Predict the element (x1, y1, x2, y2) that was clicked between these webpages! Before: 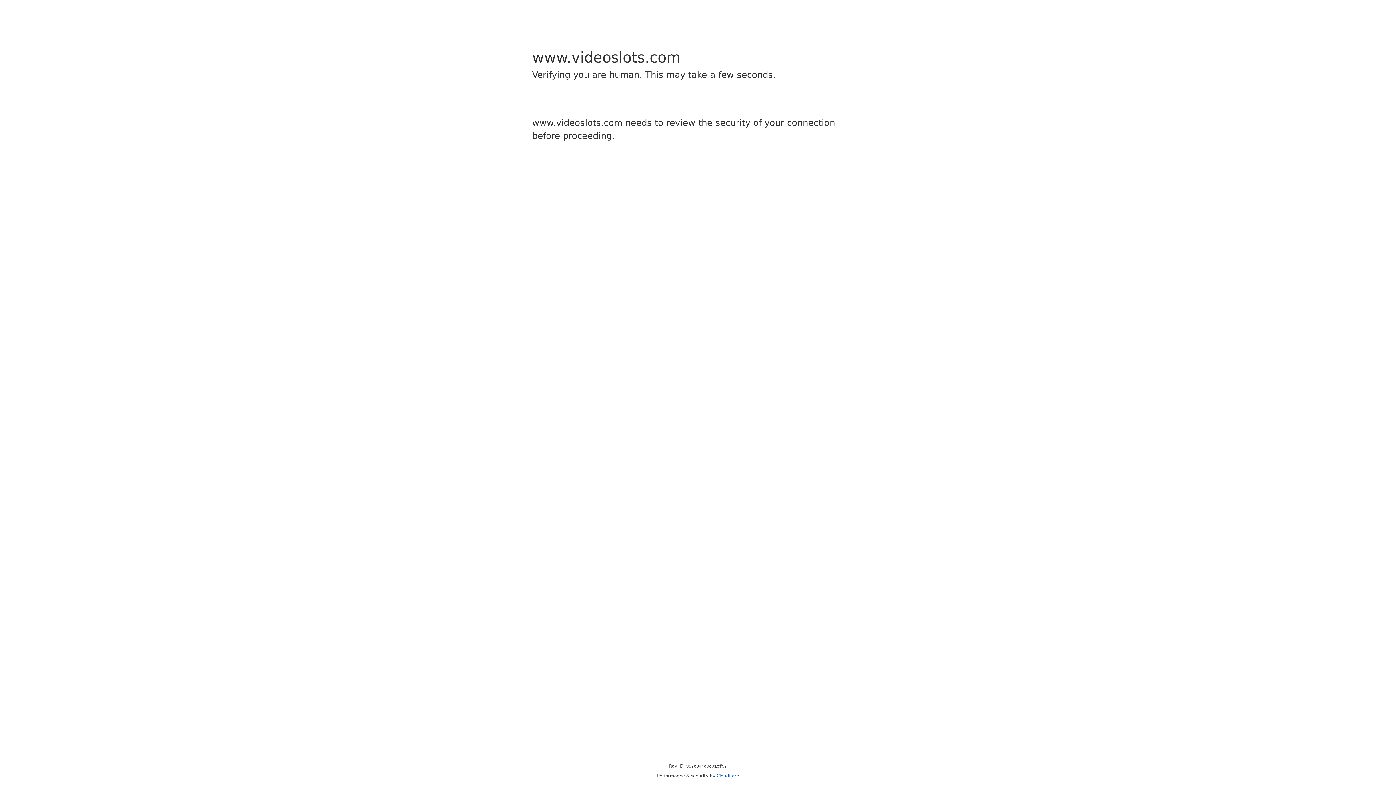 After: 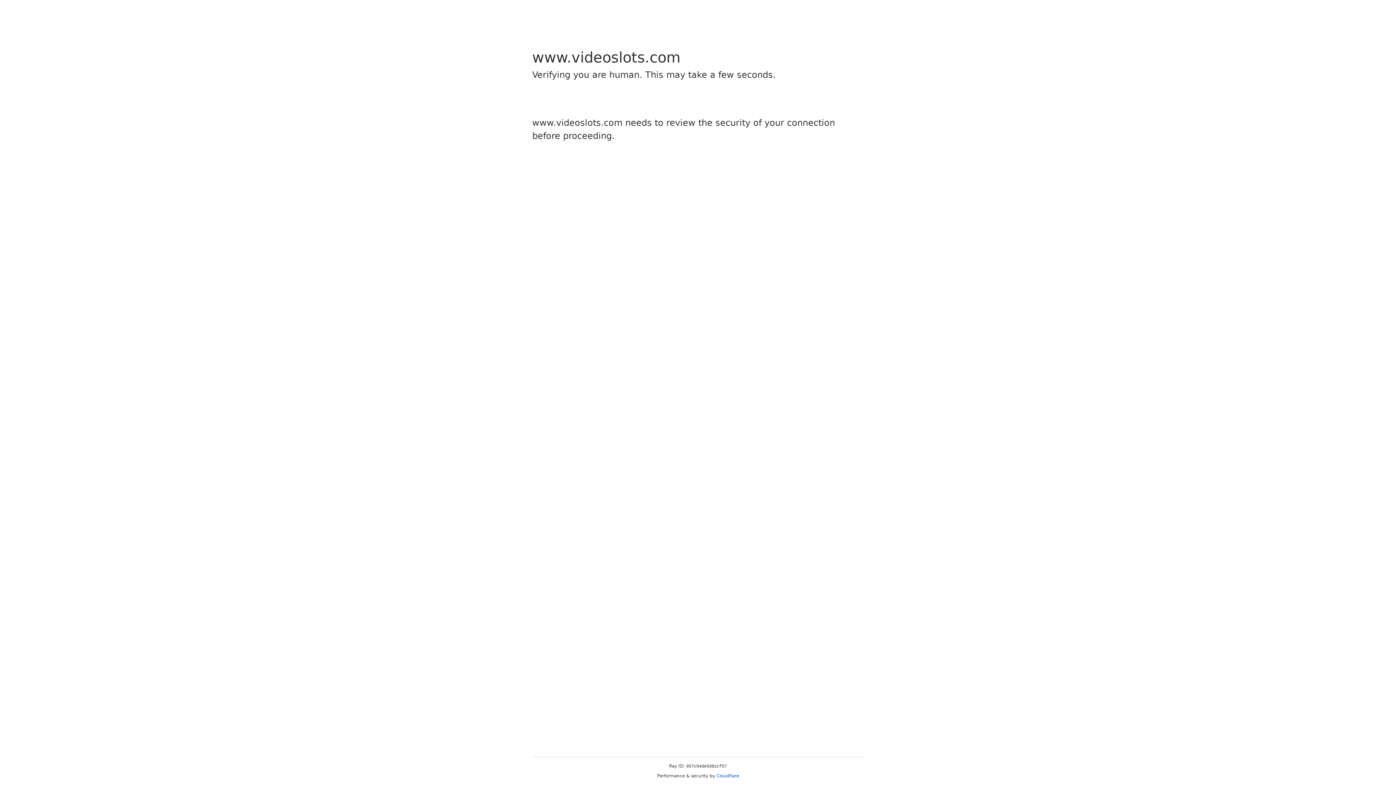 Action: label: Cloudflare bbox: (716, 773, 739, 778)